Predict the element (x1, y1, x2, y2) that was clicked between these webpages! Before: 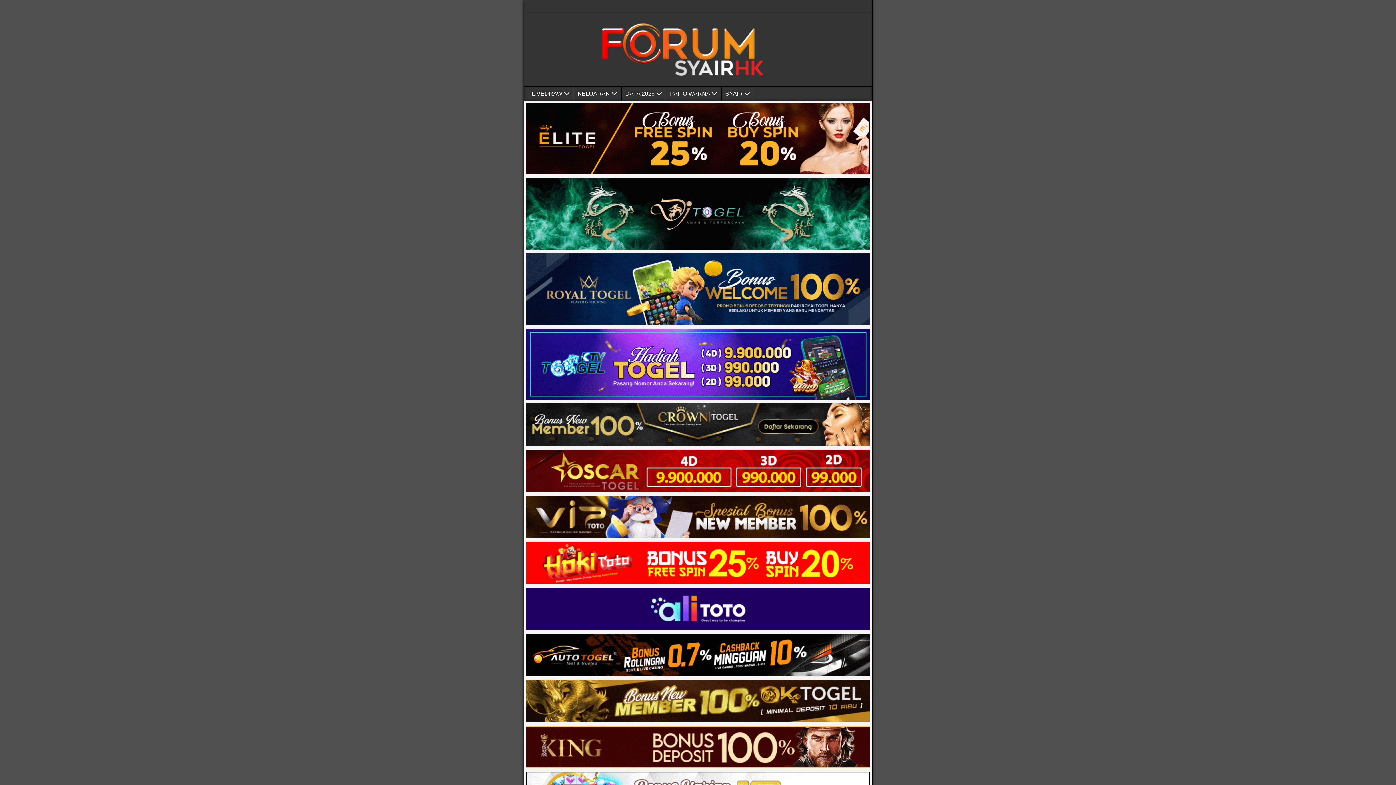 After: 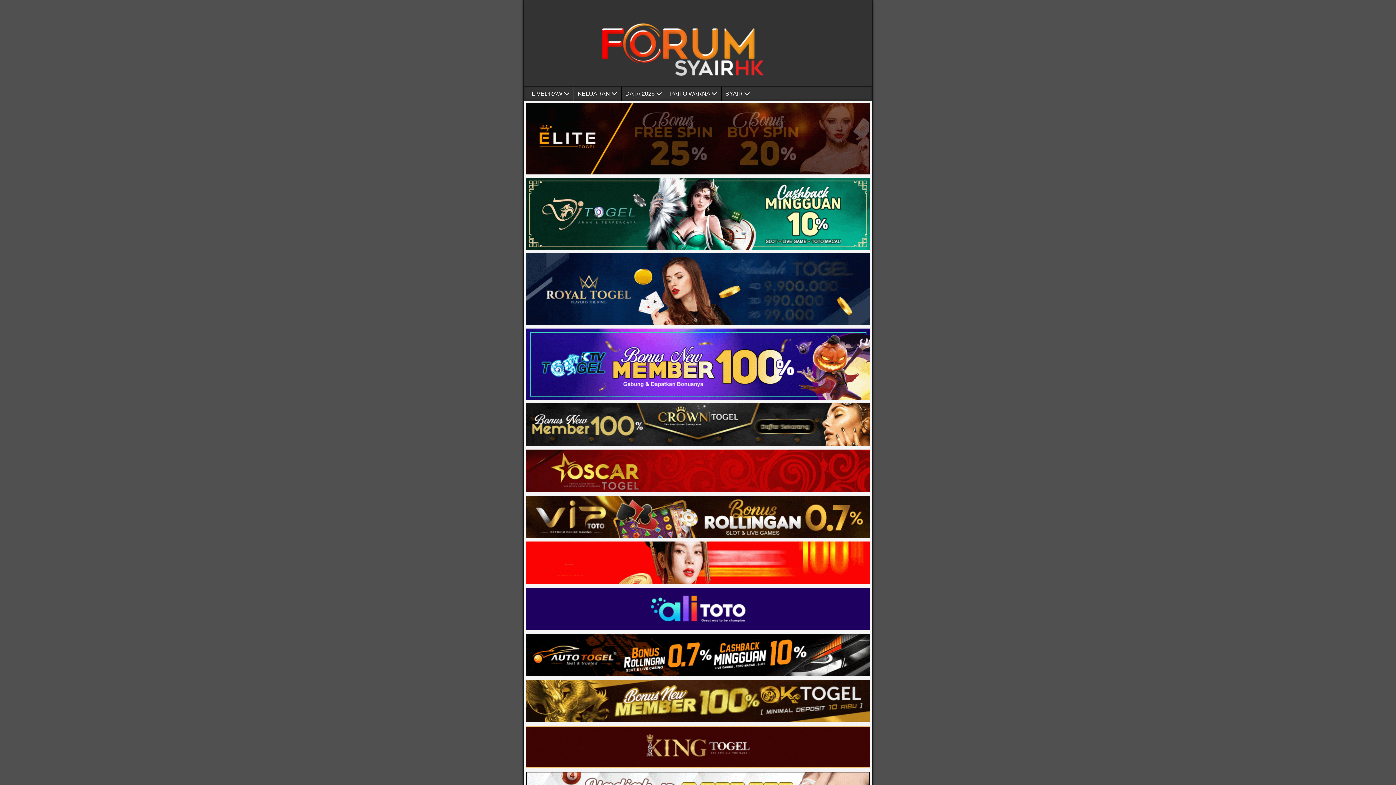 Action: bbox: (524, 718, 872, 724)